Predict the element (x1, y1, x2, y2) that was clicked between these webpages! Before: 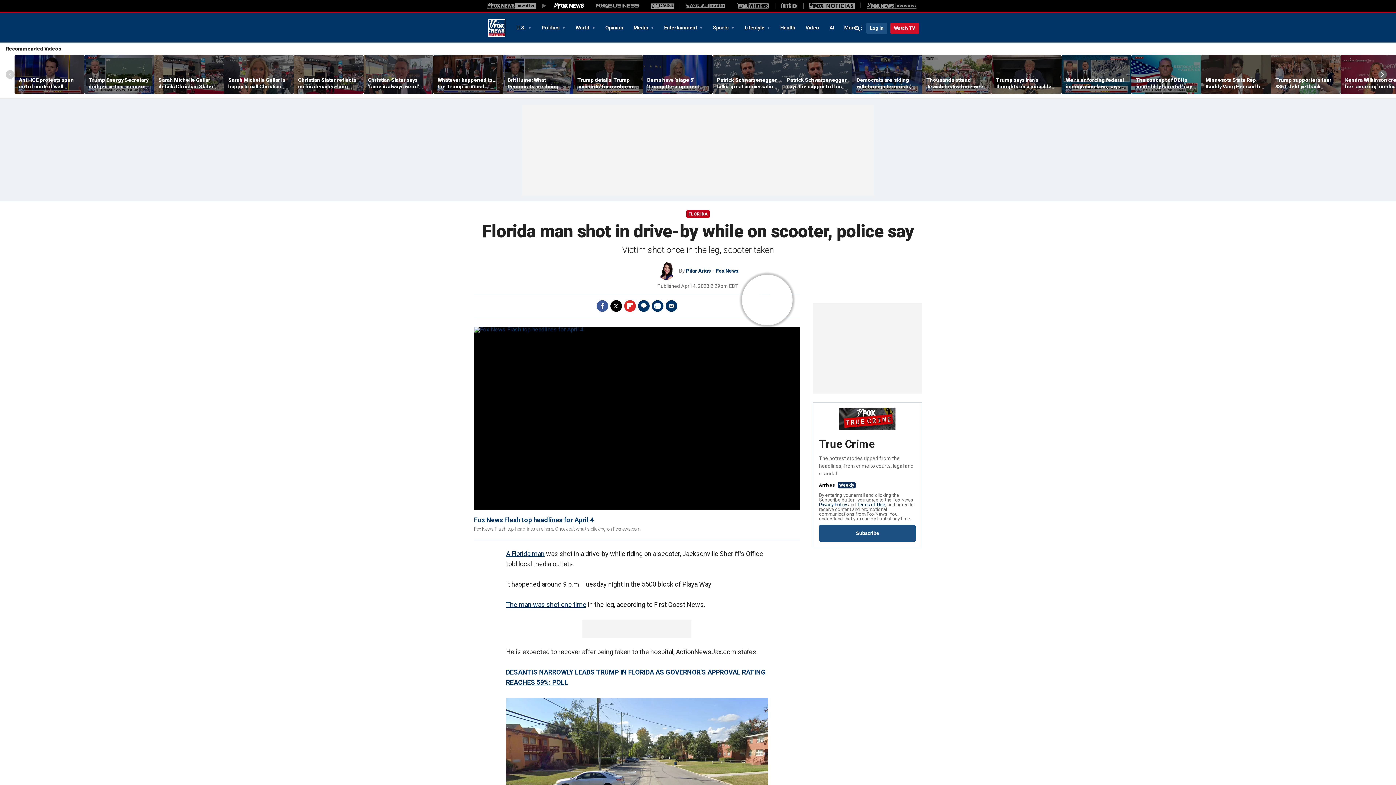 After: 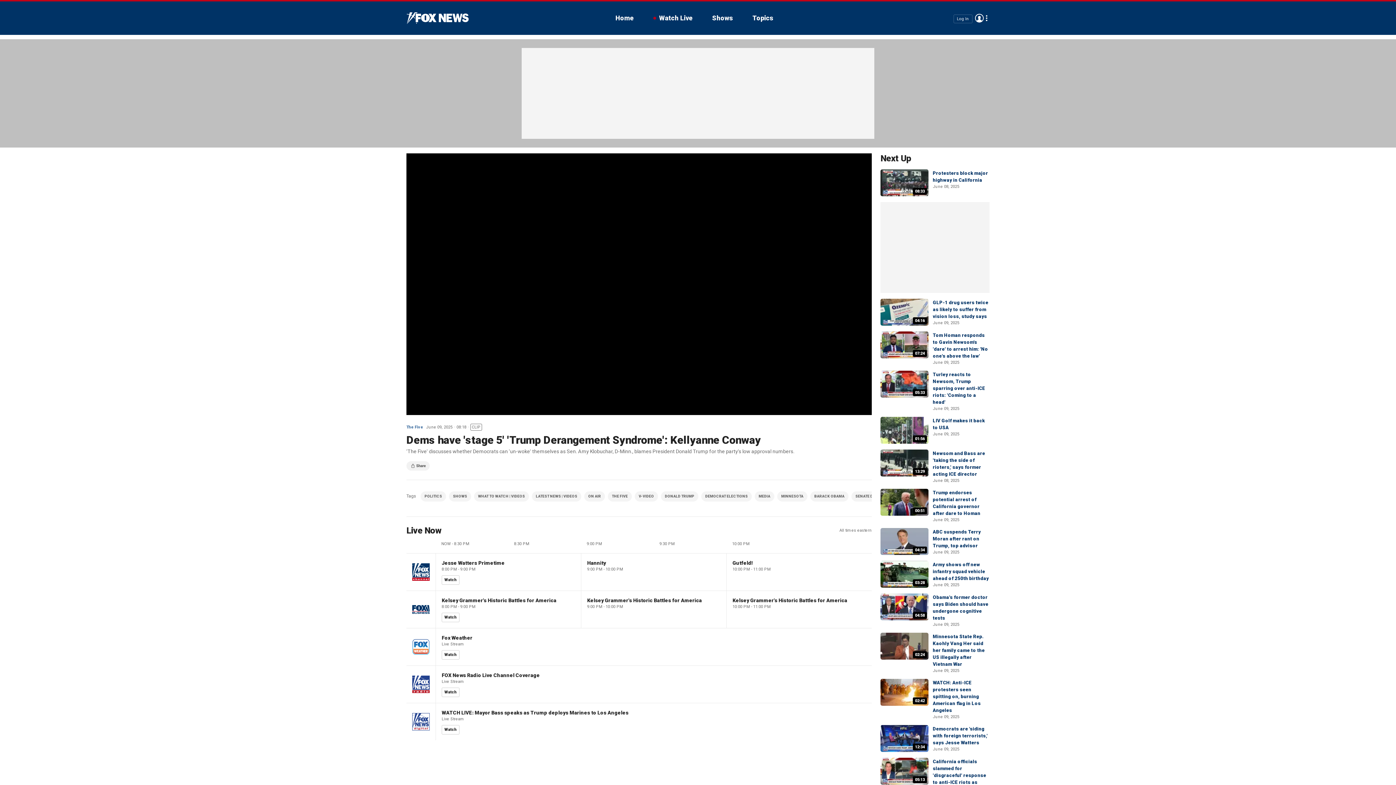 Action: bbox: (642, 55, 712, 94)